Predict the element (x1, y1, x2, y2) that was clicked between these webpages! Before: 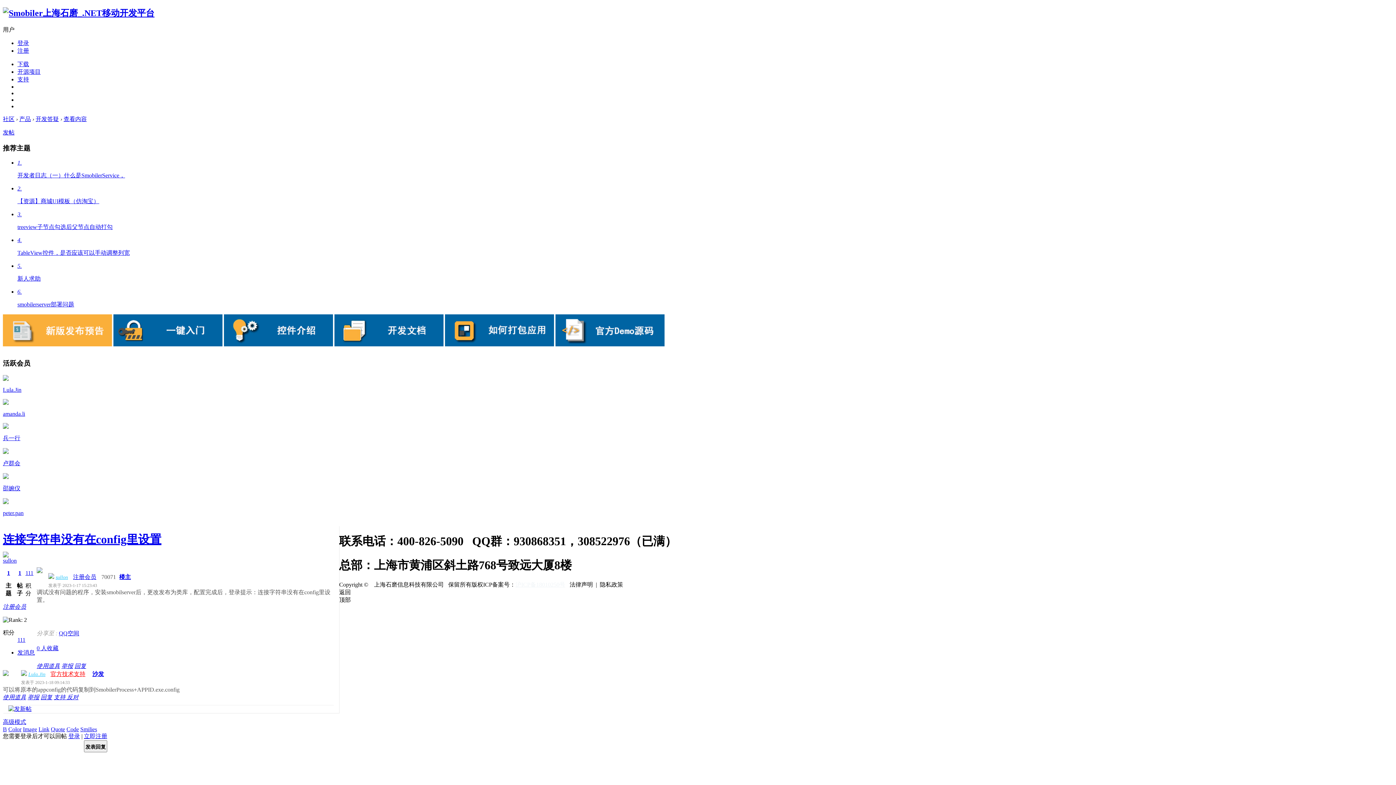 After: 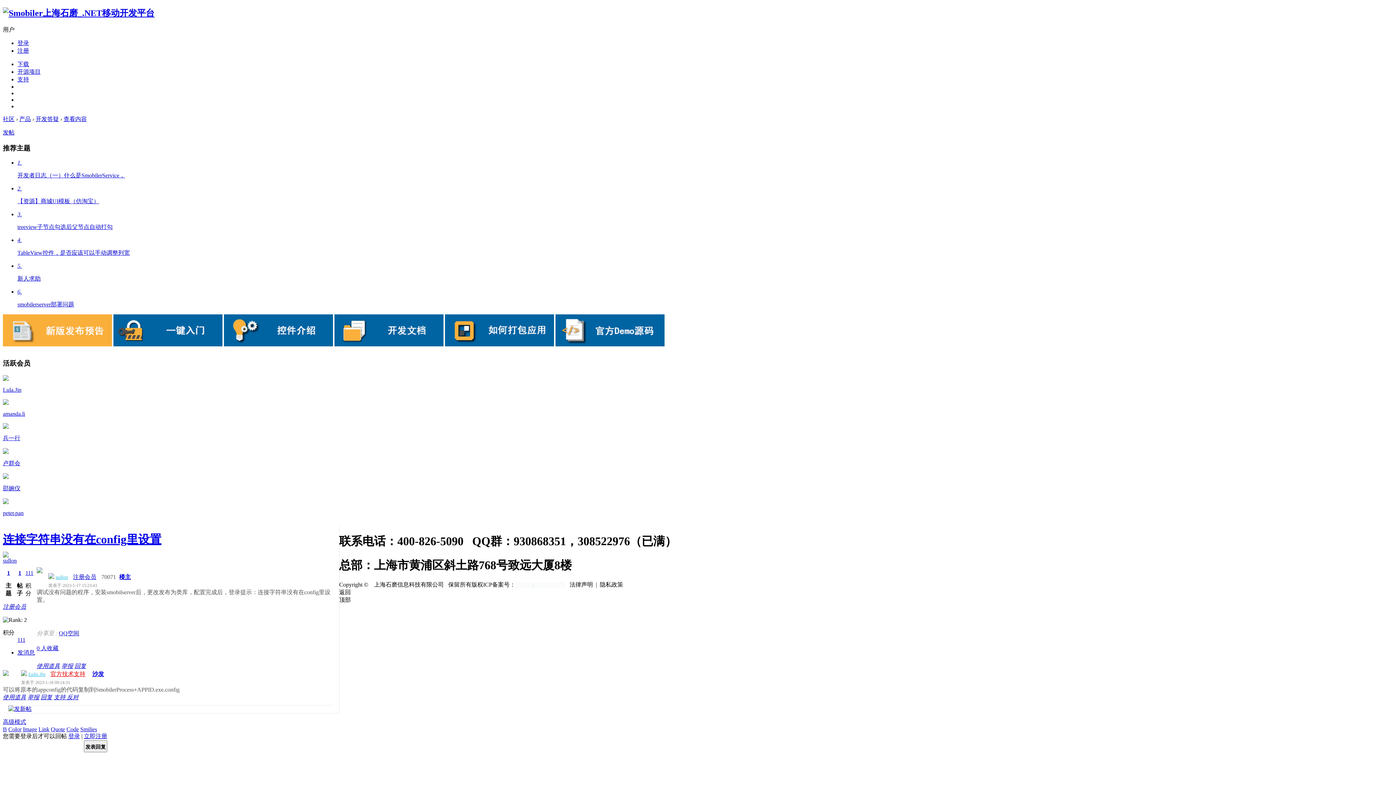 Action: bbox: (2, 694, 26, 700) label: 使用道具